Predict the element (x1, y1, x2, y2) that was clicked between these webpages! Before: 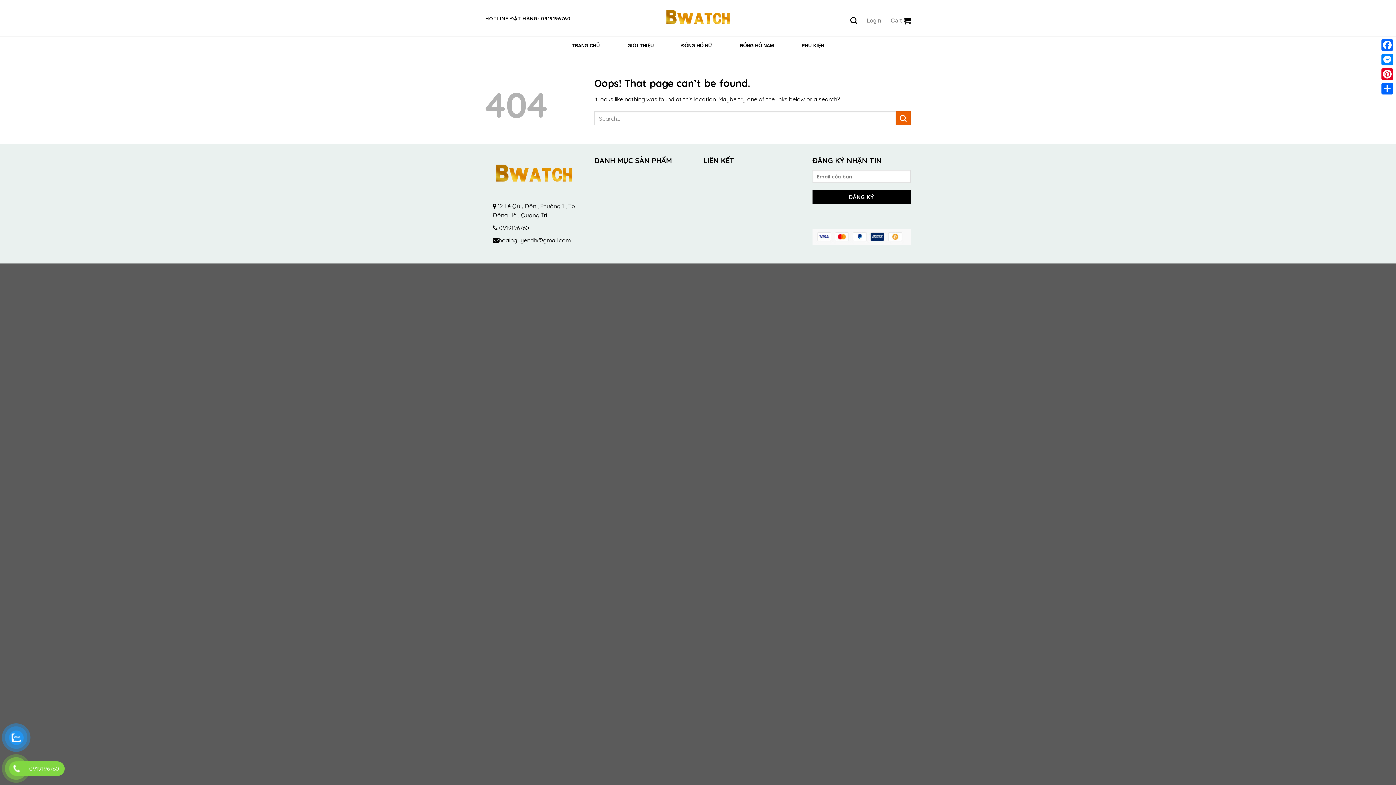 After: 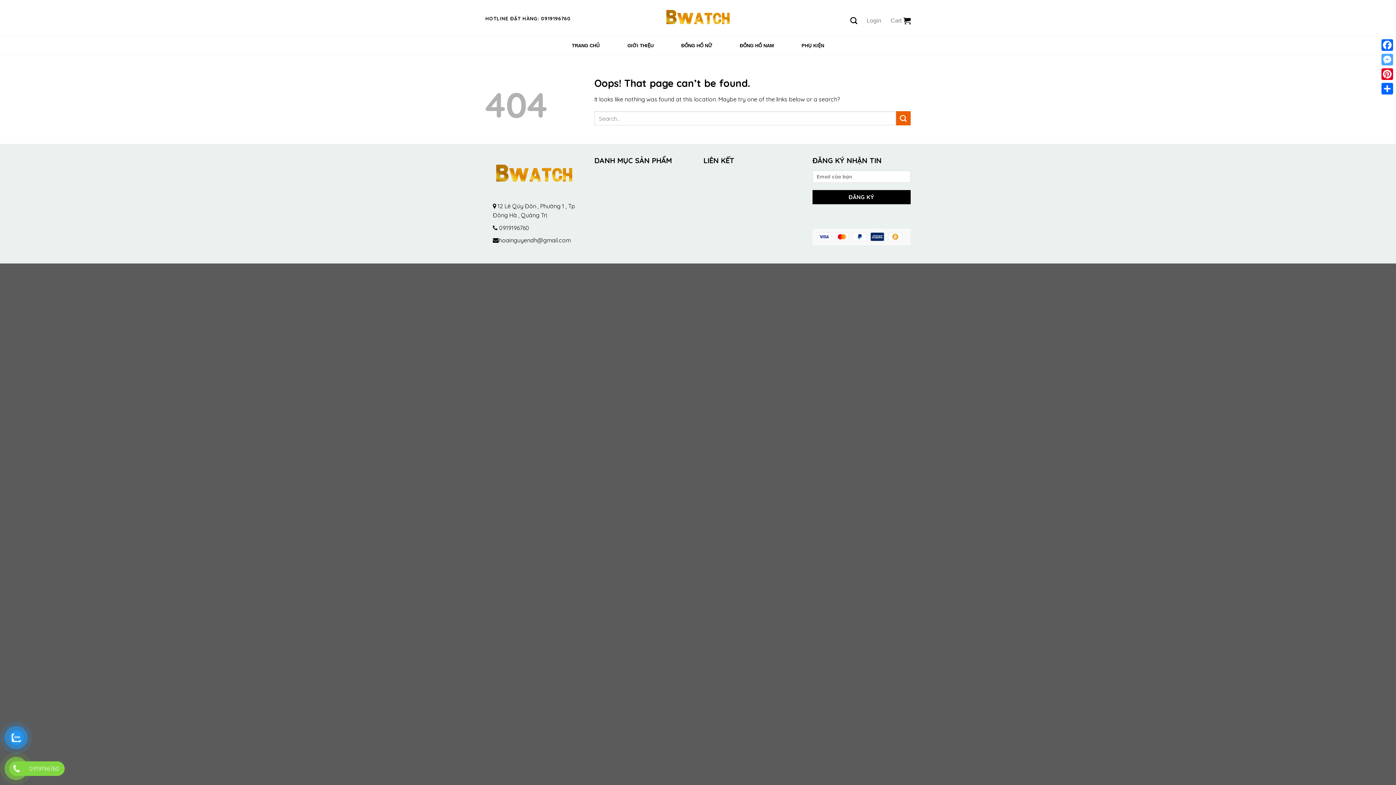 Action: bbox: (1380, 52, 1394, 66) label: Messenger